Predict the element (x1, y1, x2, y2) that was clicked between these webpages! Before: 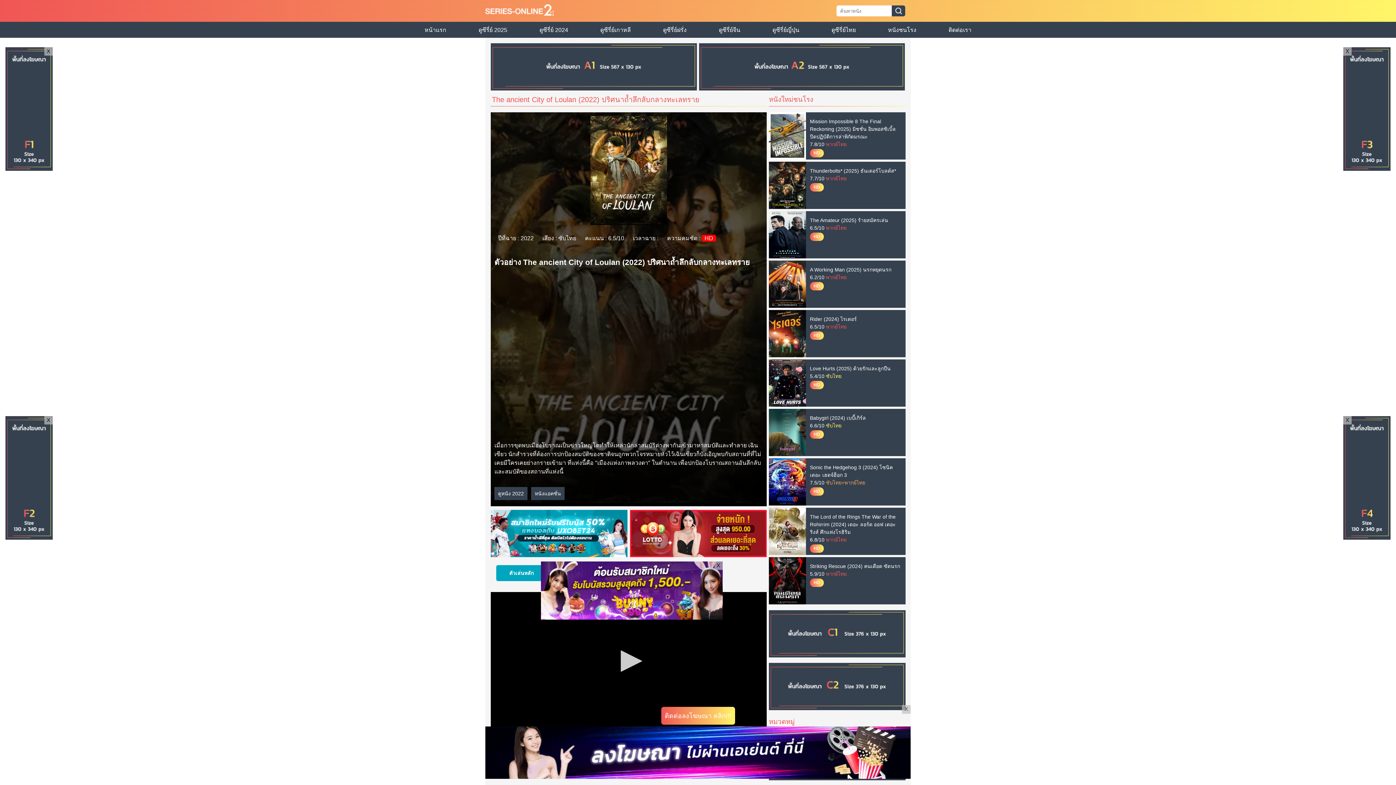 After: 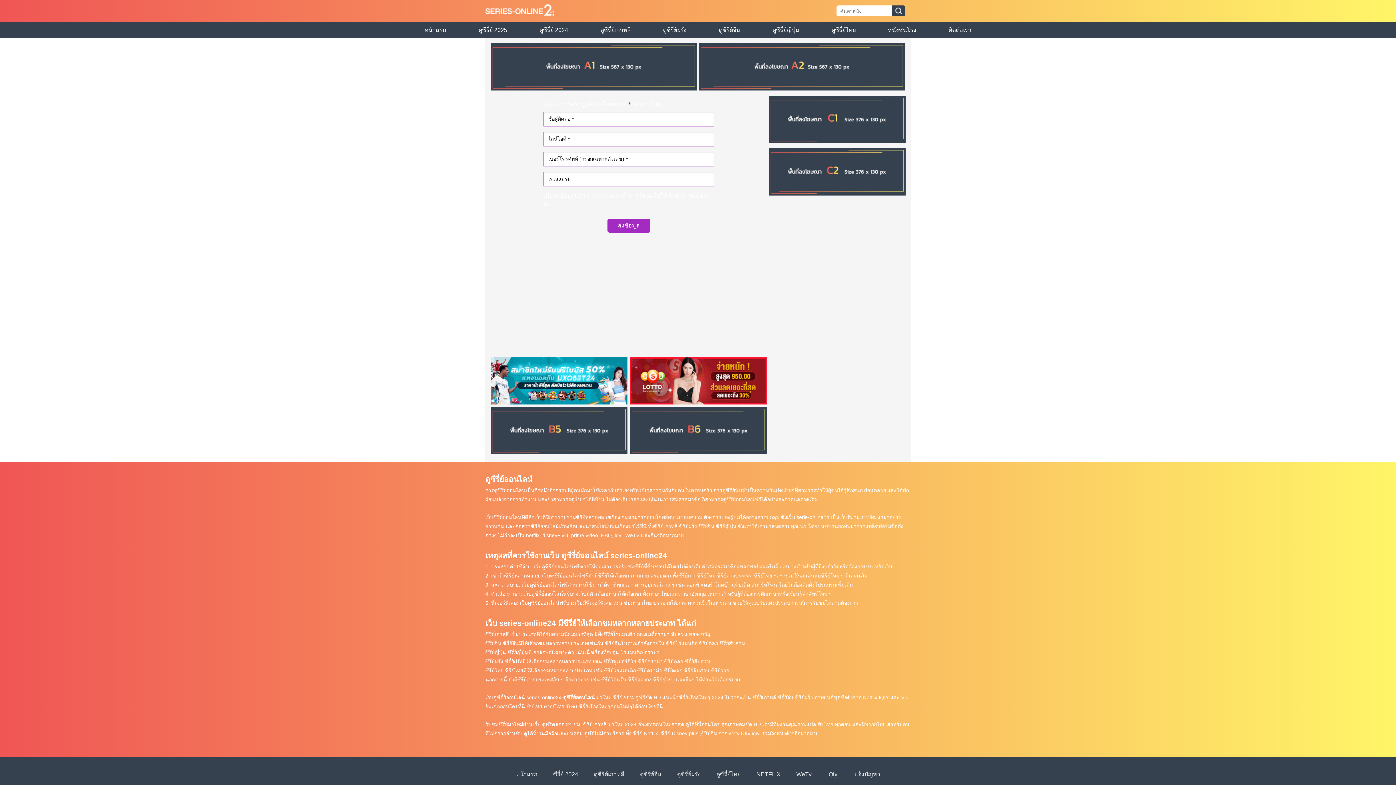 Action: bbox: (485, 774, 910, 780)